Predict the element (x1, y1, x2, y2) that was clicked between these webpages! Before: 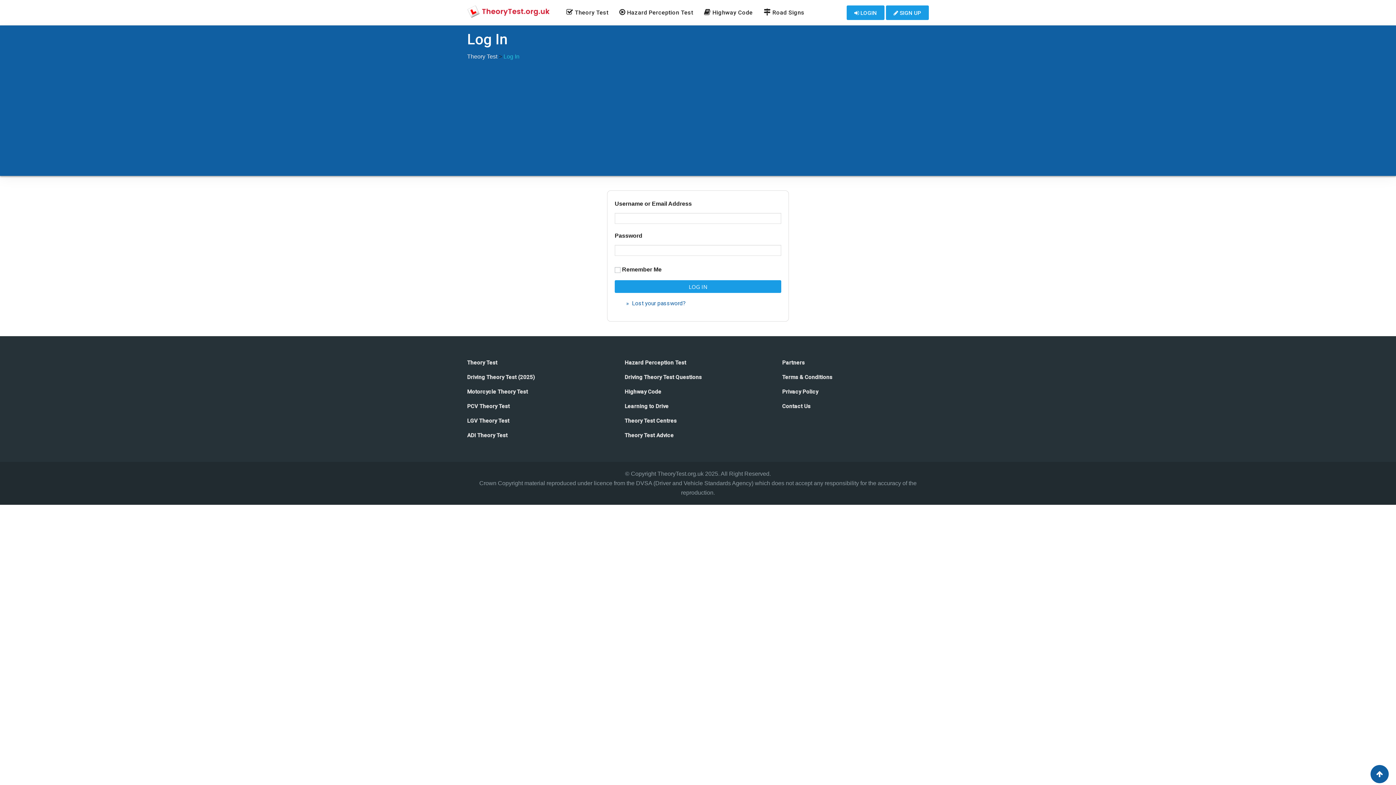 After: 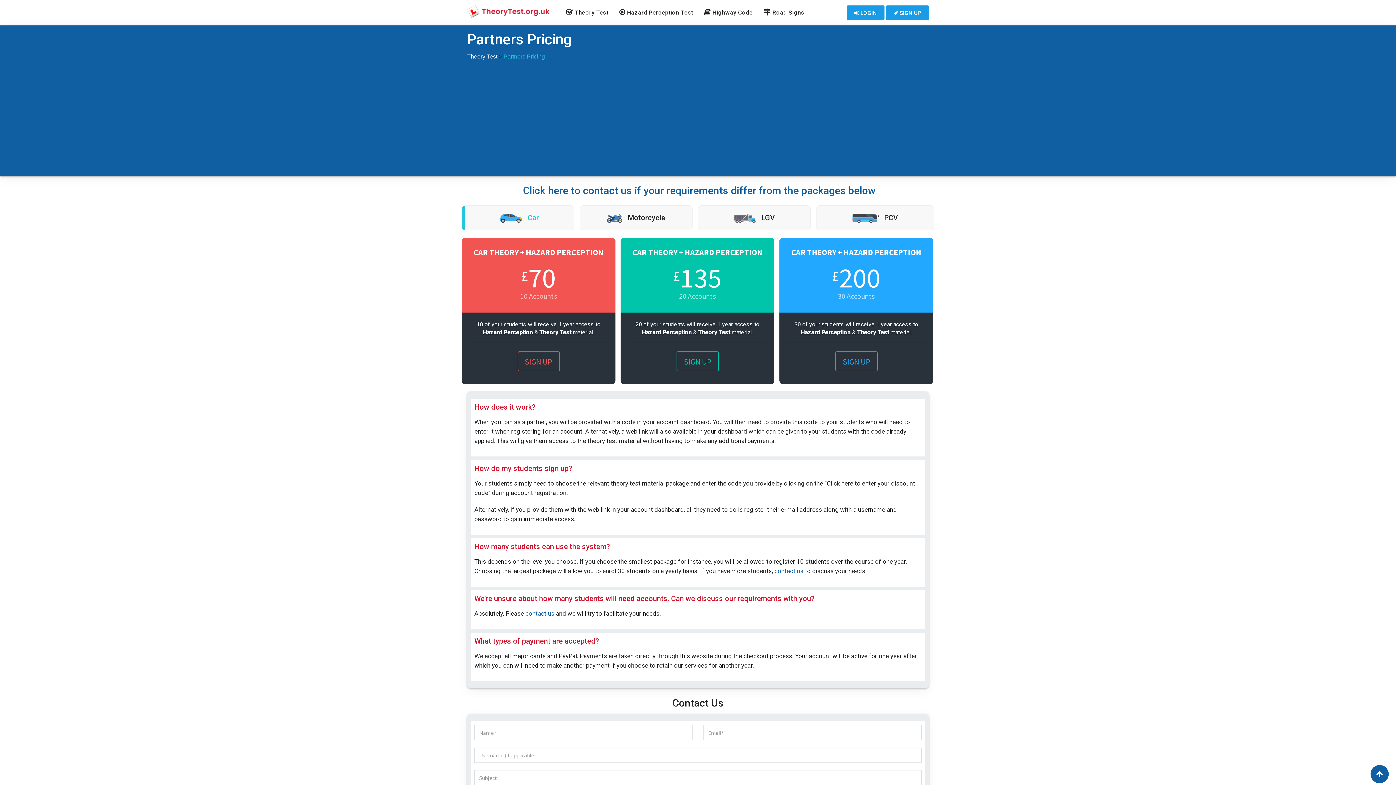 Action: bbox: (782, 359, 804, 366) label: Partners